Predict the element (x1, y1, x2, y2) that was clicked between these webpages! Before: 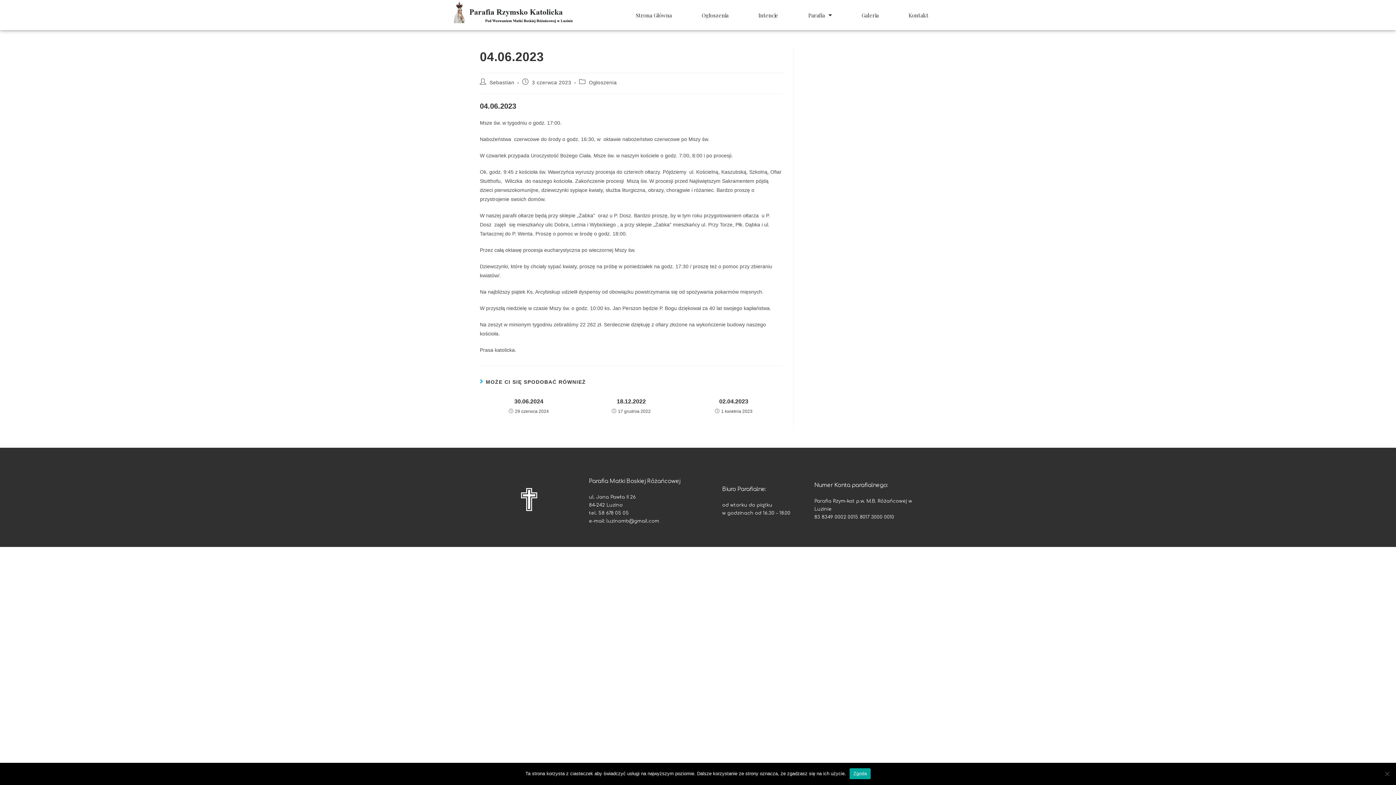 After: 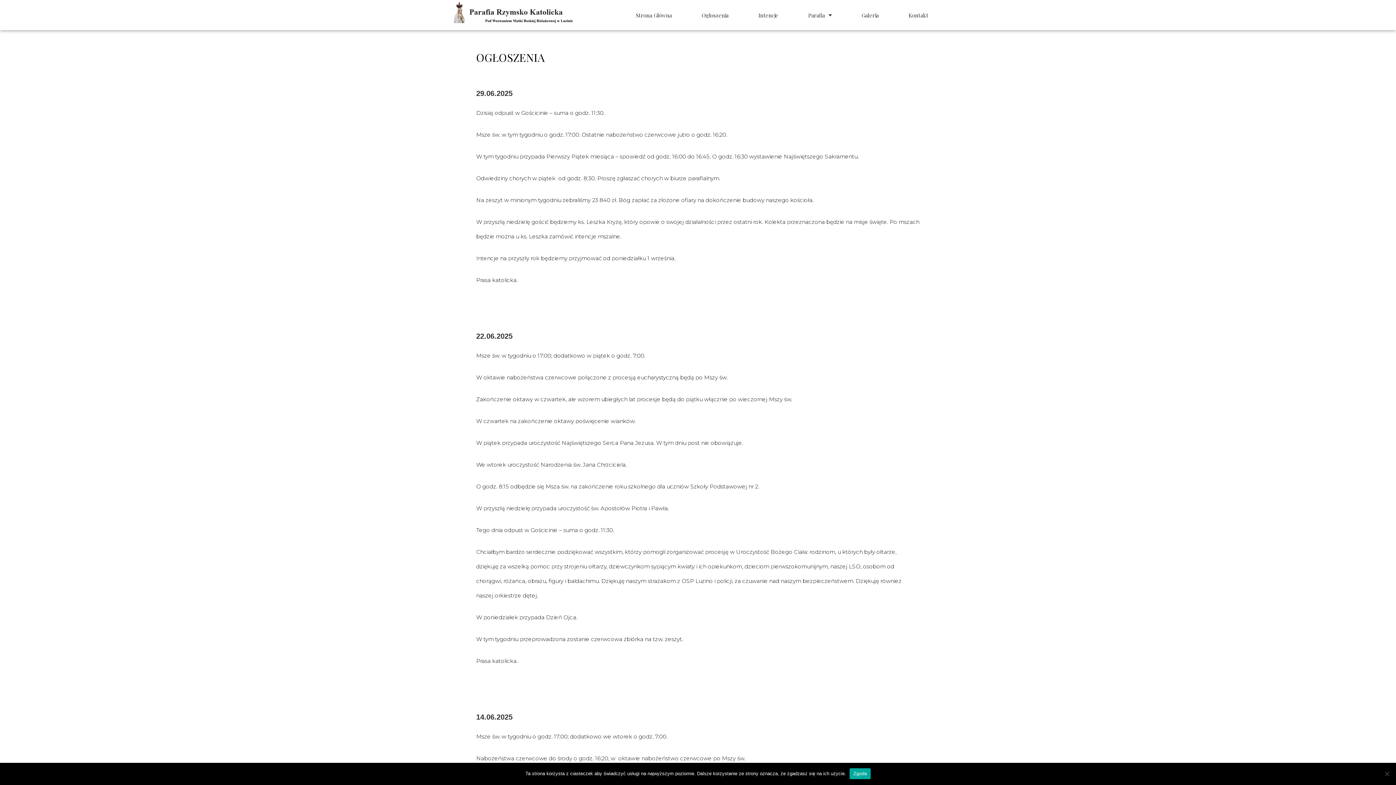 Action: label: Ogłoszenia bbox: (686, 5, 743, 24)